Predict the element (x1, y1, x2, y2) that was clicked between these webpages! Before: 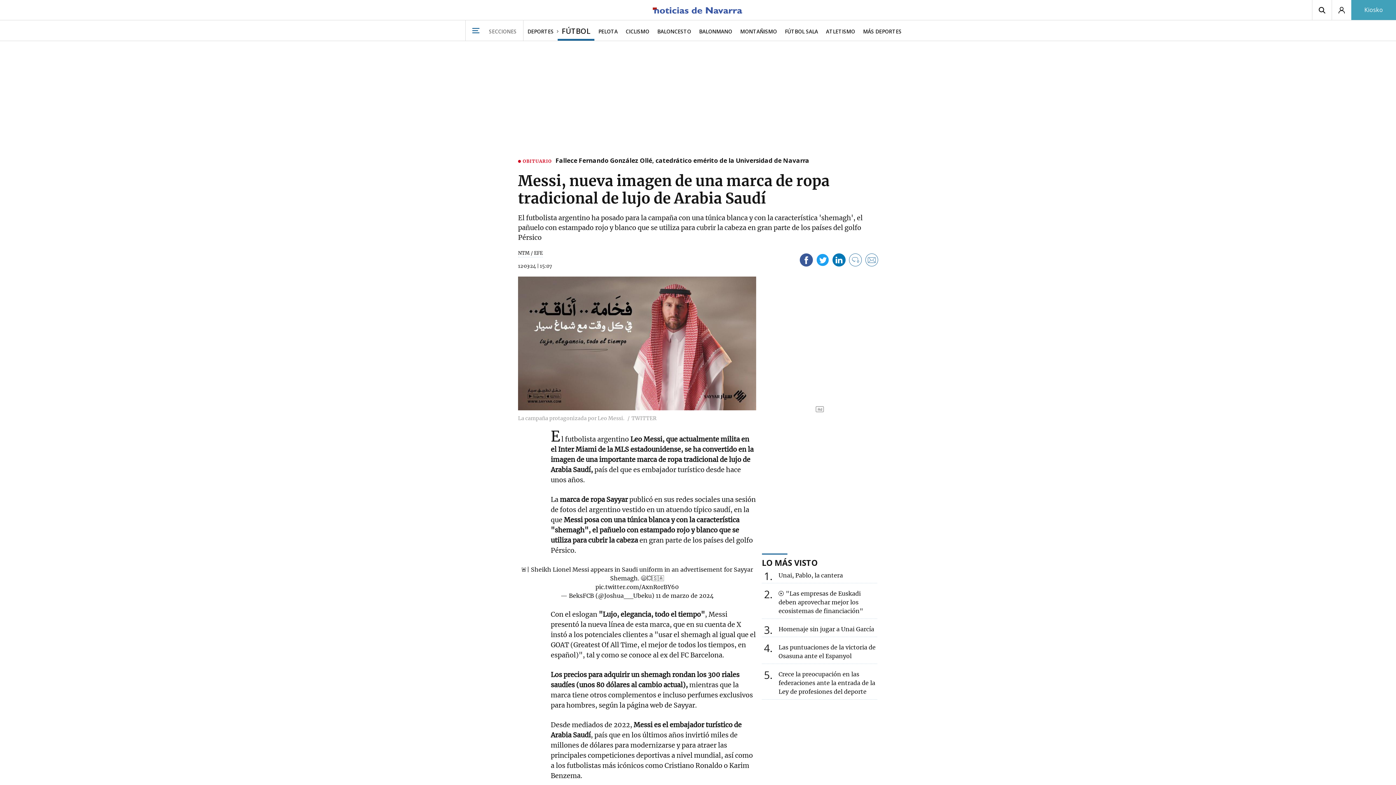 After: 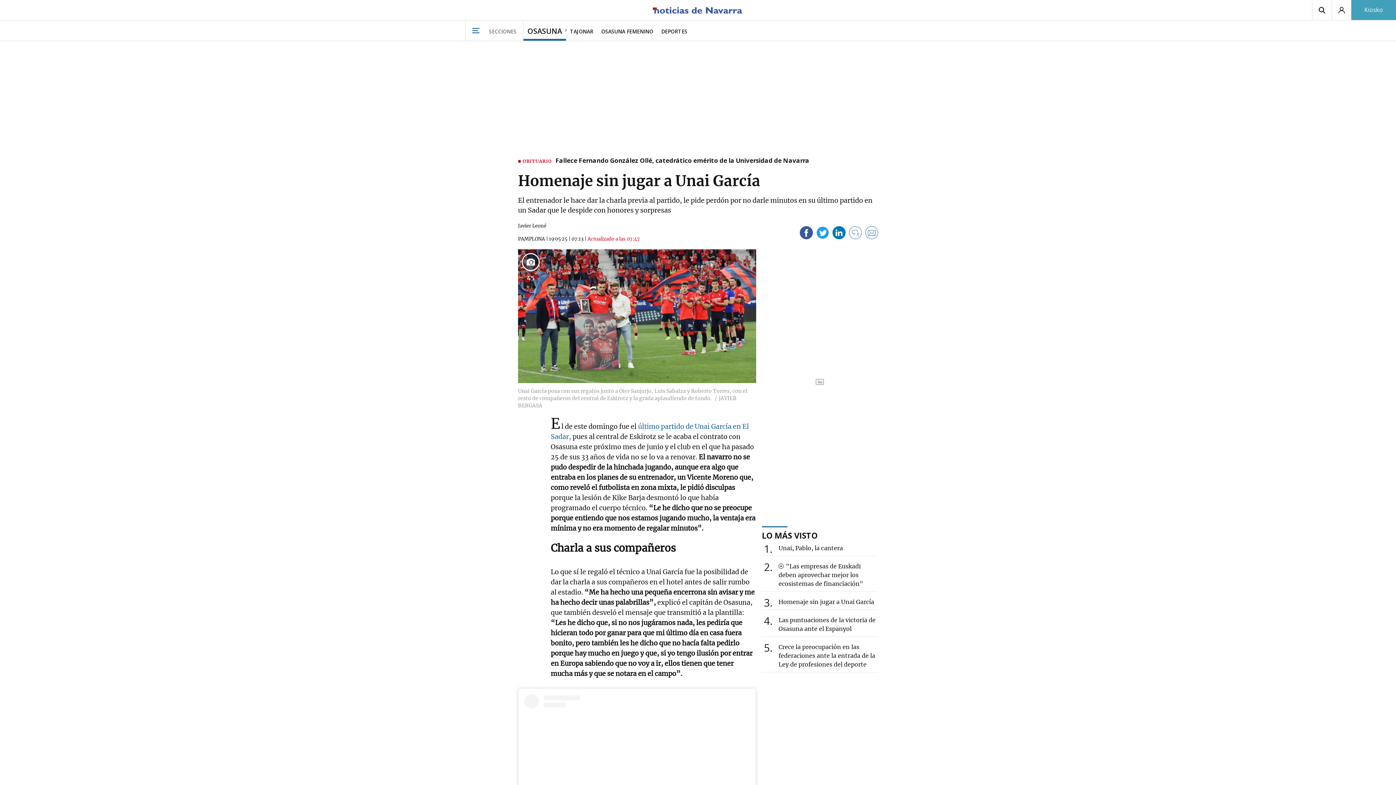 Action: bbox: (778, 625, 874, 633) label: 3
Homenaje sin jugar a Unai García